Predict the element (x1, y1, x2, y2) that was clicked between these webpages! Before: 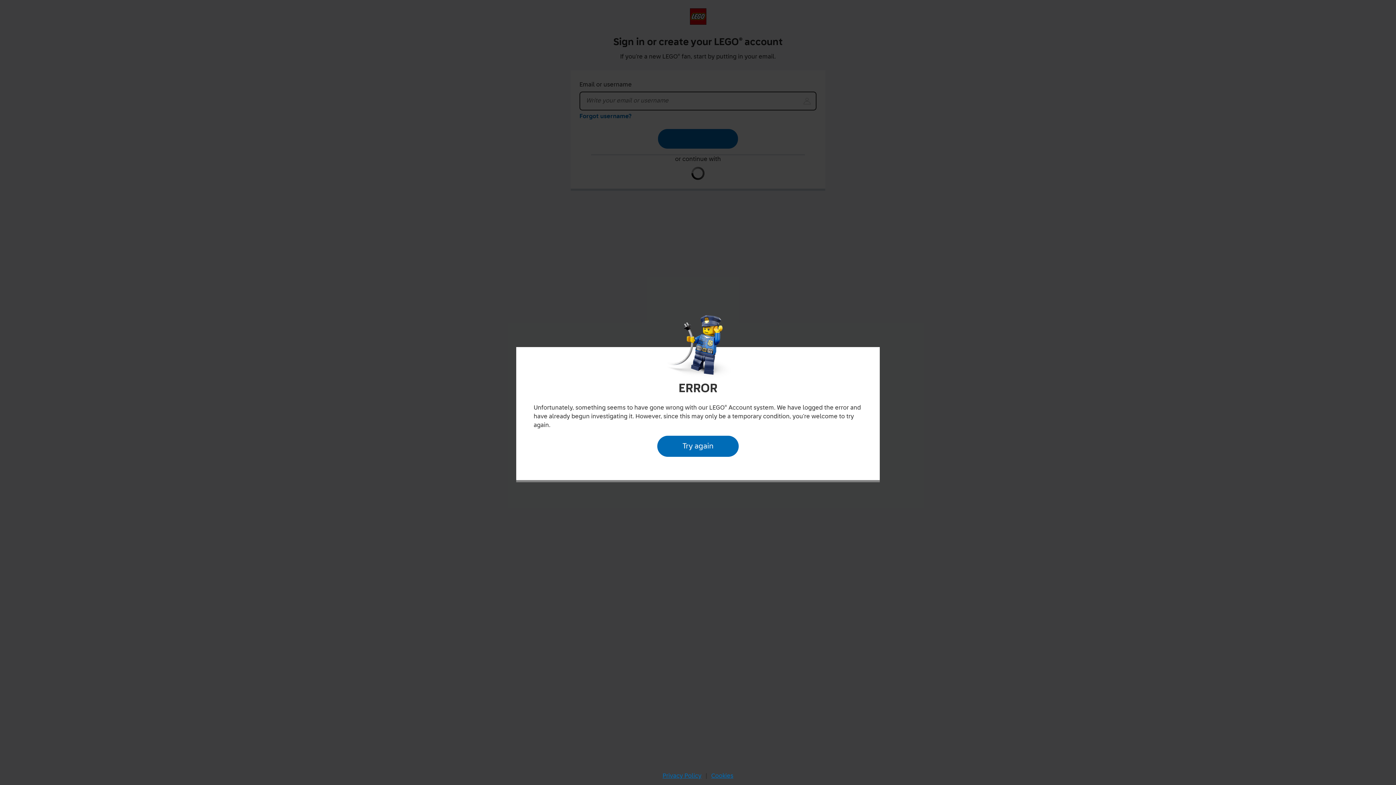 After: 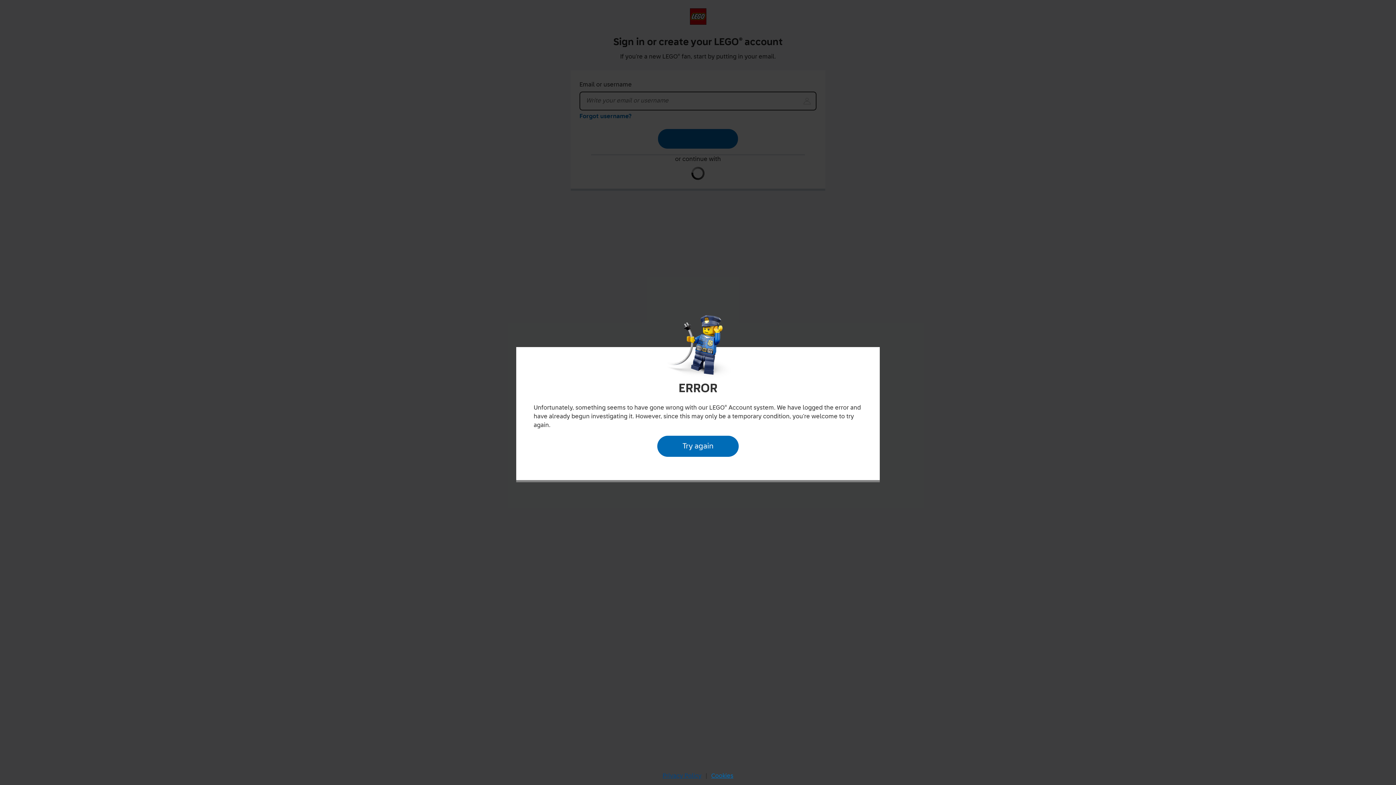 Action: bbox: (660, 770, 704, 782) label: Privacy Policy